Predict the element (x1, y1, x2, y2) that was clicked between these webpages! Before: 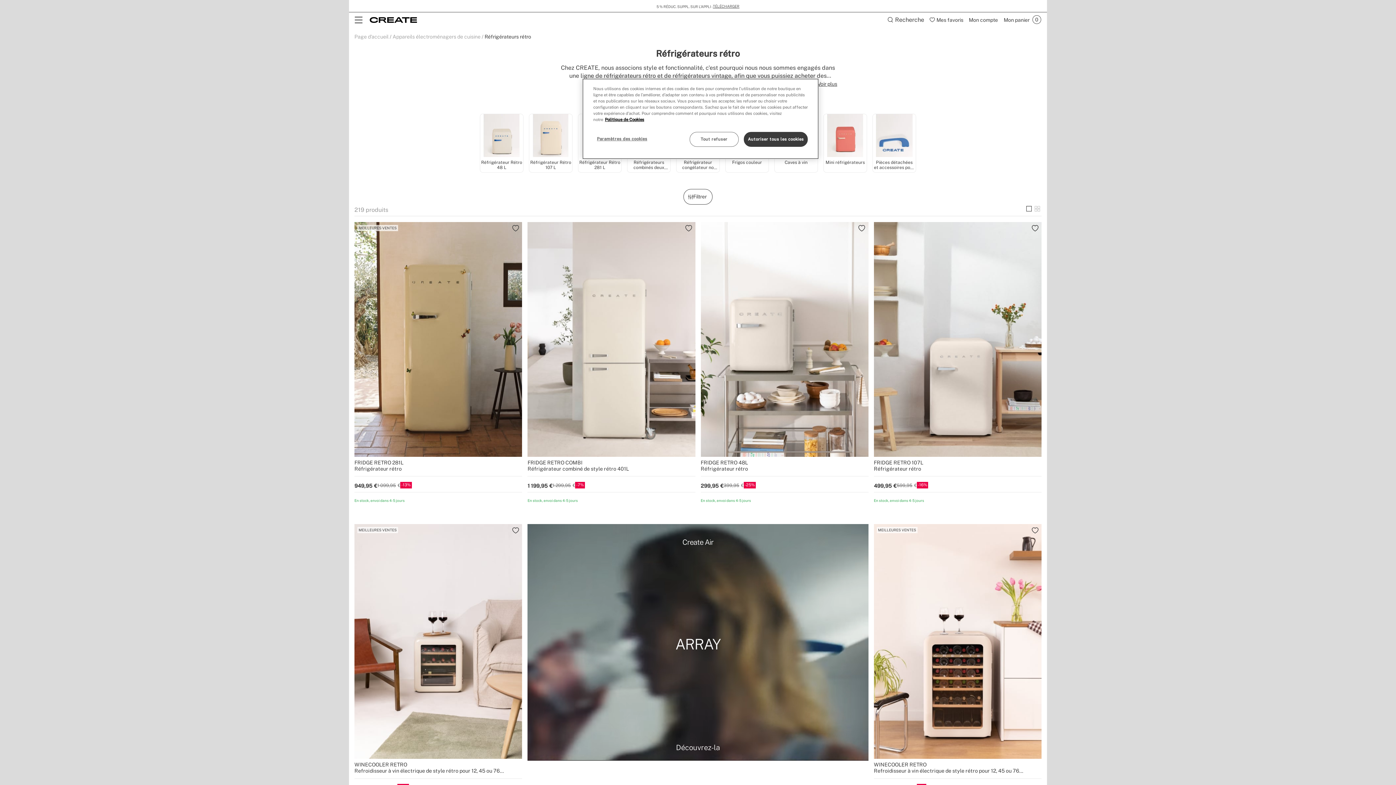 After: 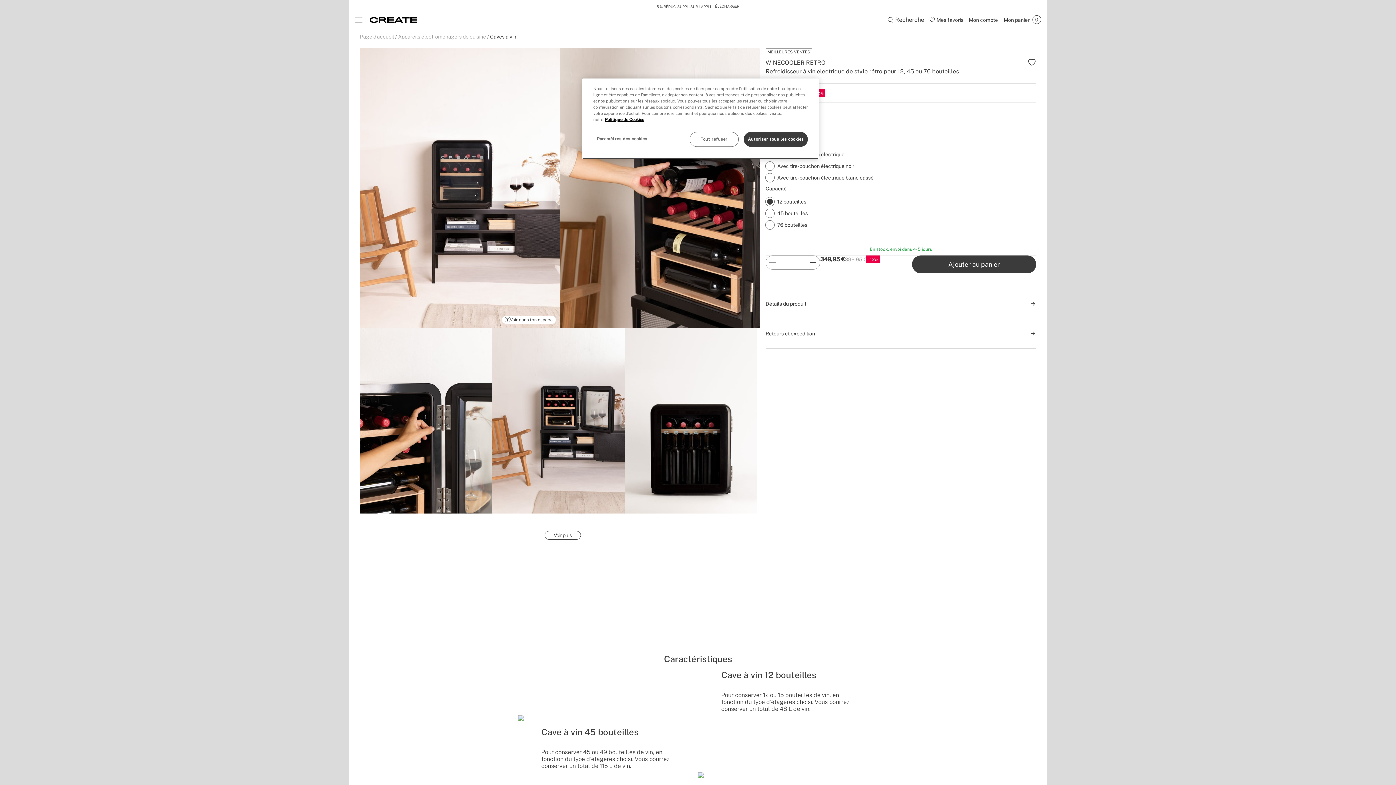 Action: bbox: (874, 761, 1041, 774) label: WINECOOLER RETRO
Refroidisseur à vin électrique de style rétro pour 12, 45 ou 76 bouteilles